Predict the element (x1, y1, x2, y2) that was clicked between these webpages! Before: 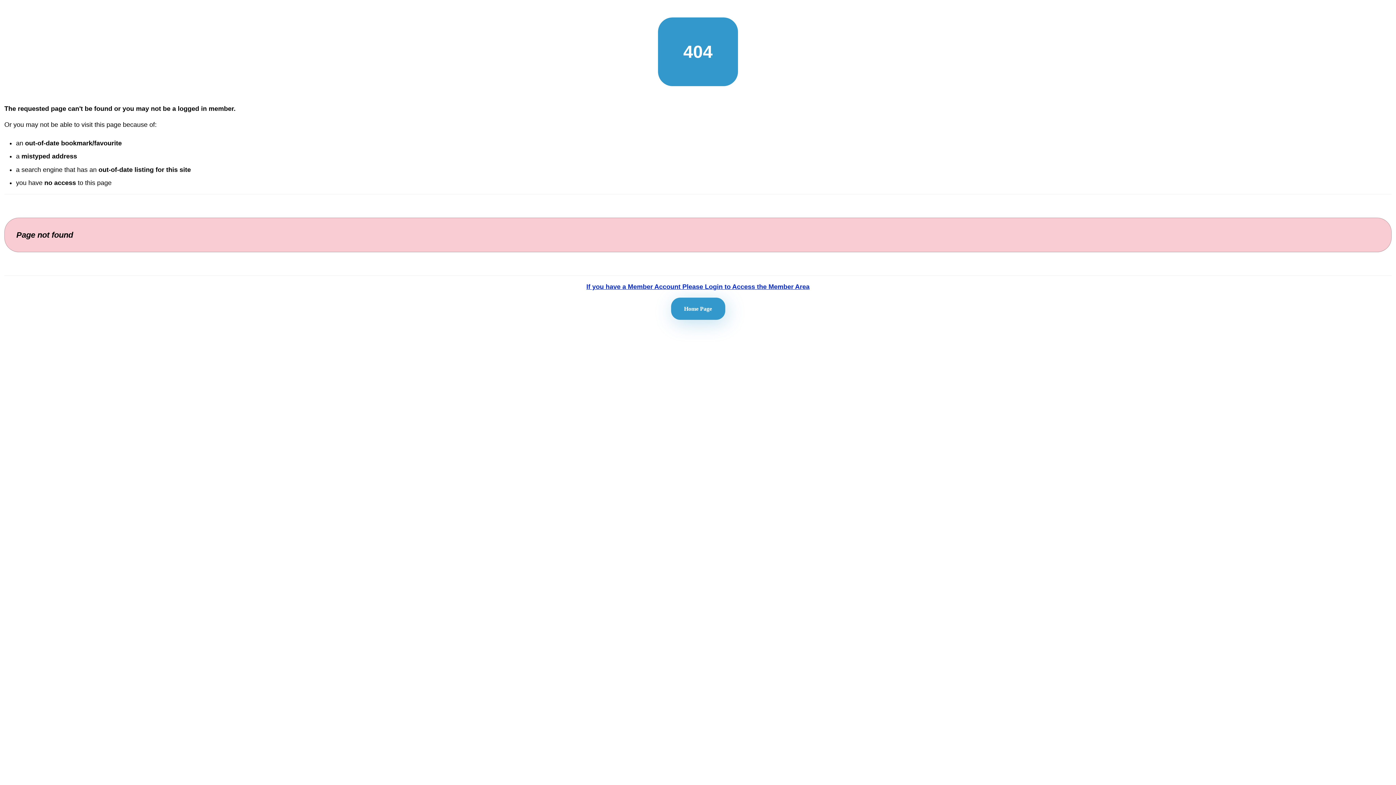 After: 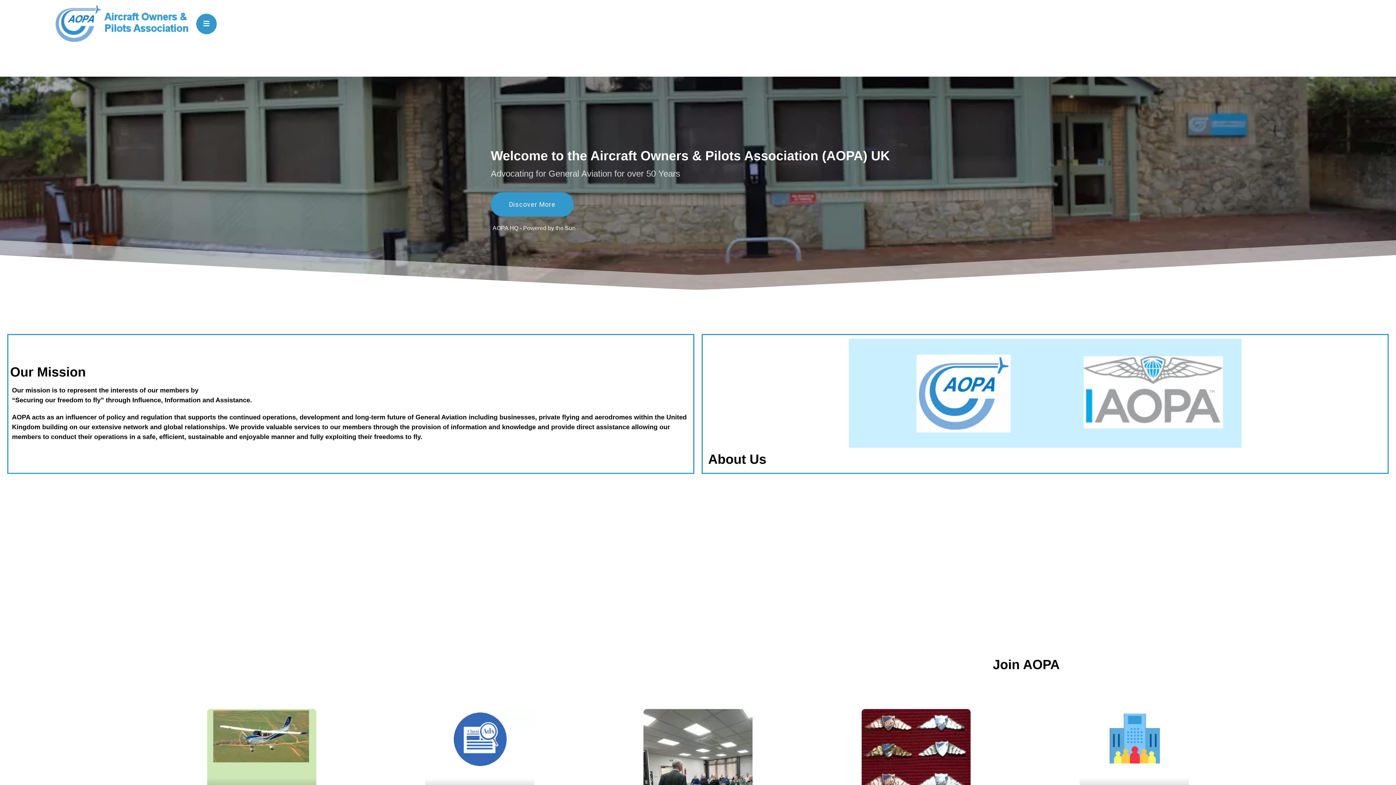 Action: bbox: (671, 297, 725, 319) label: Home Page